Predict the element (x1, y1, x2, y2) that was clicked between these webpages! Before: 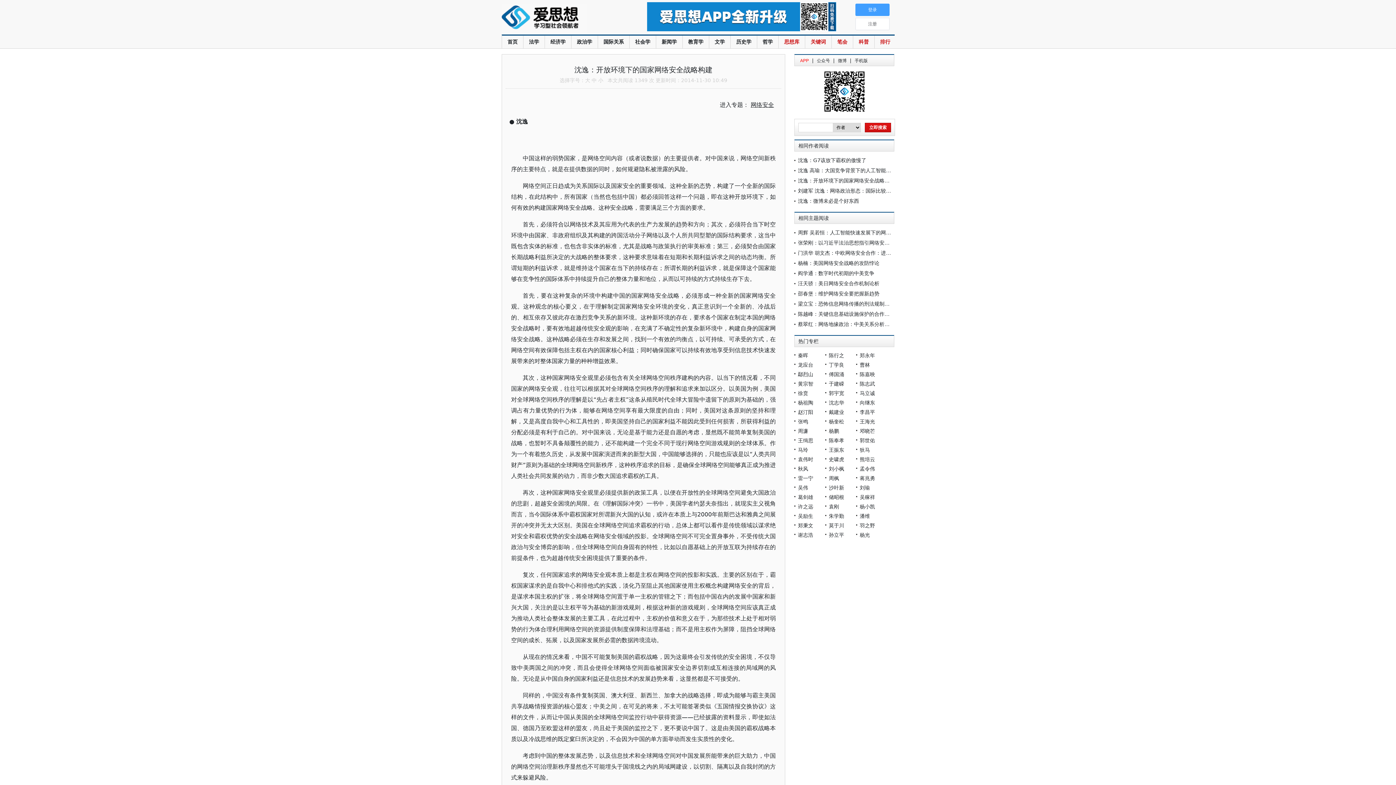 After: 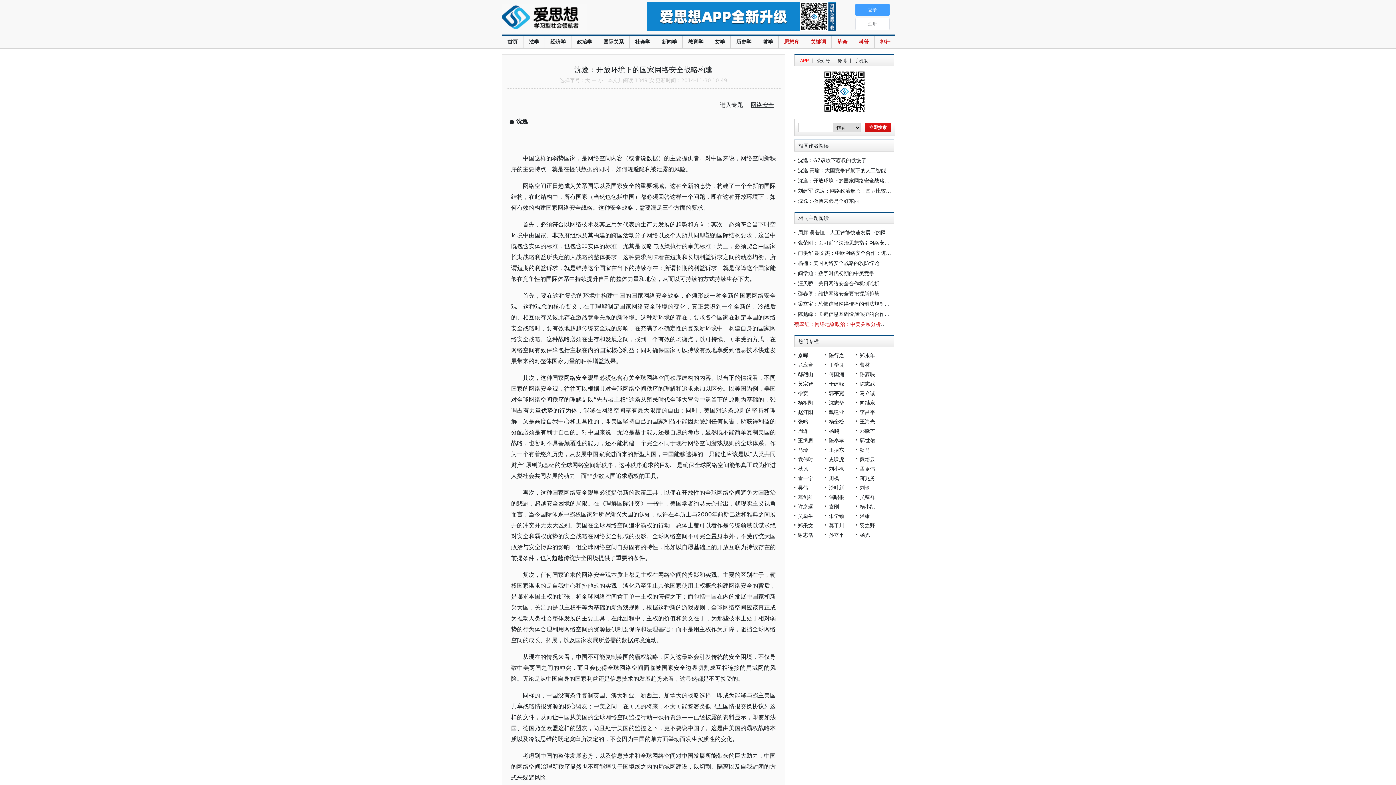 Action: bbox: (798, 321, 905, 327) label: 蔡翠红：网络地缘政治：中美关系分析的新视角